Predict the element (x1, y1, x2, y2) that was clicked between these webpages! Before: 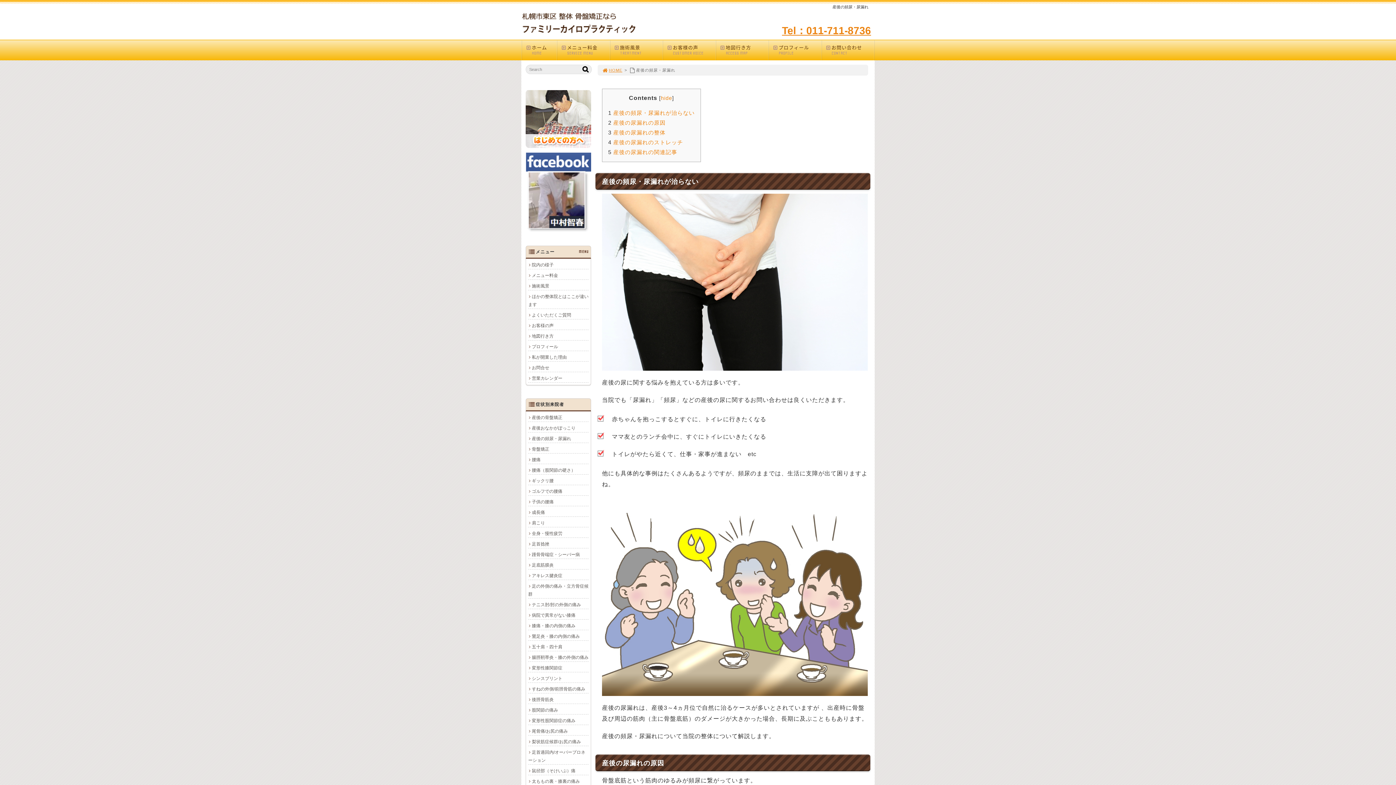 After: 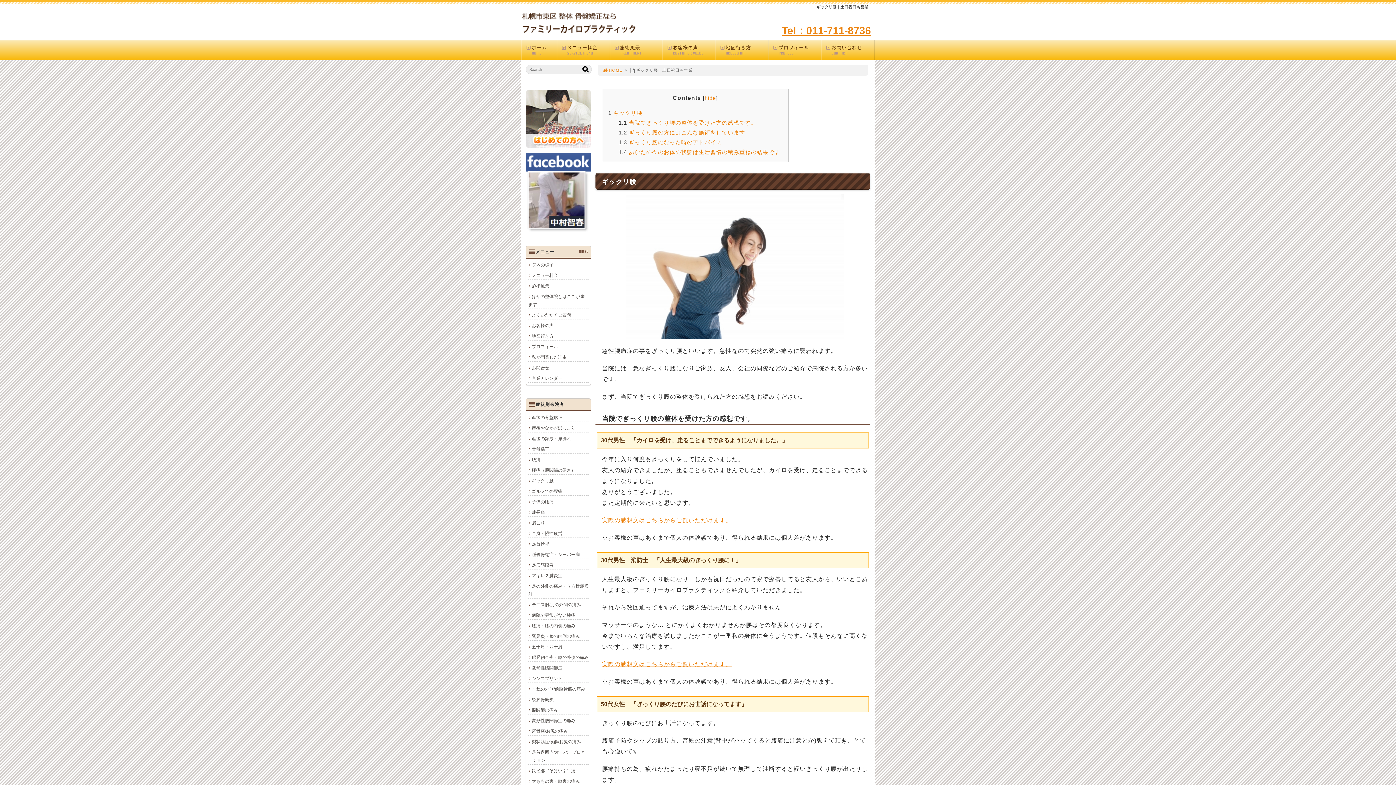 Action: label: ギックリ腰 bbox: (528, 477, 588, 485)